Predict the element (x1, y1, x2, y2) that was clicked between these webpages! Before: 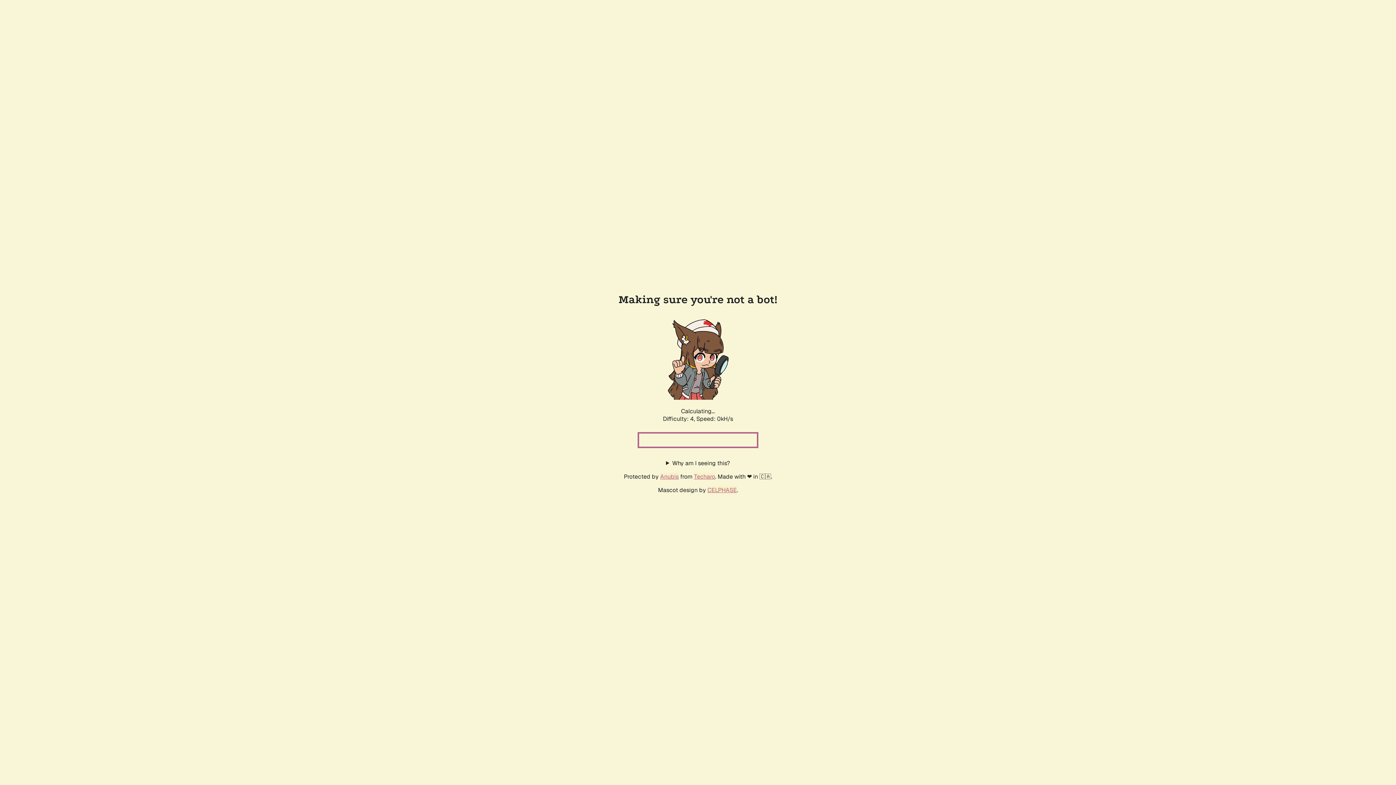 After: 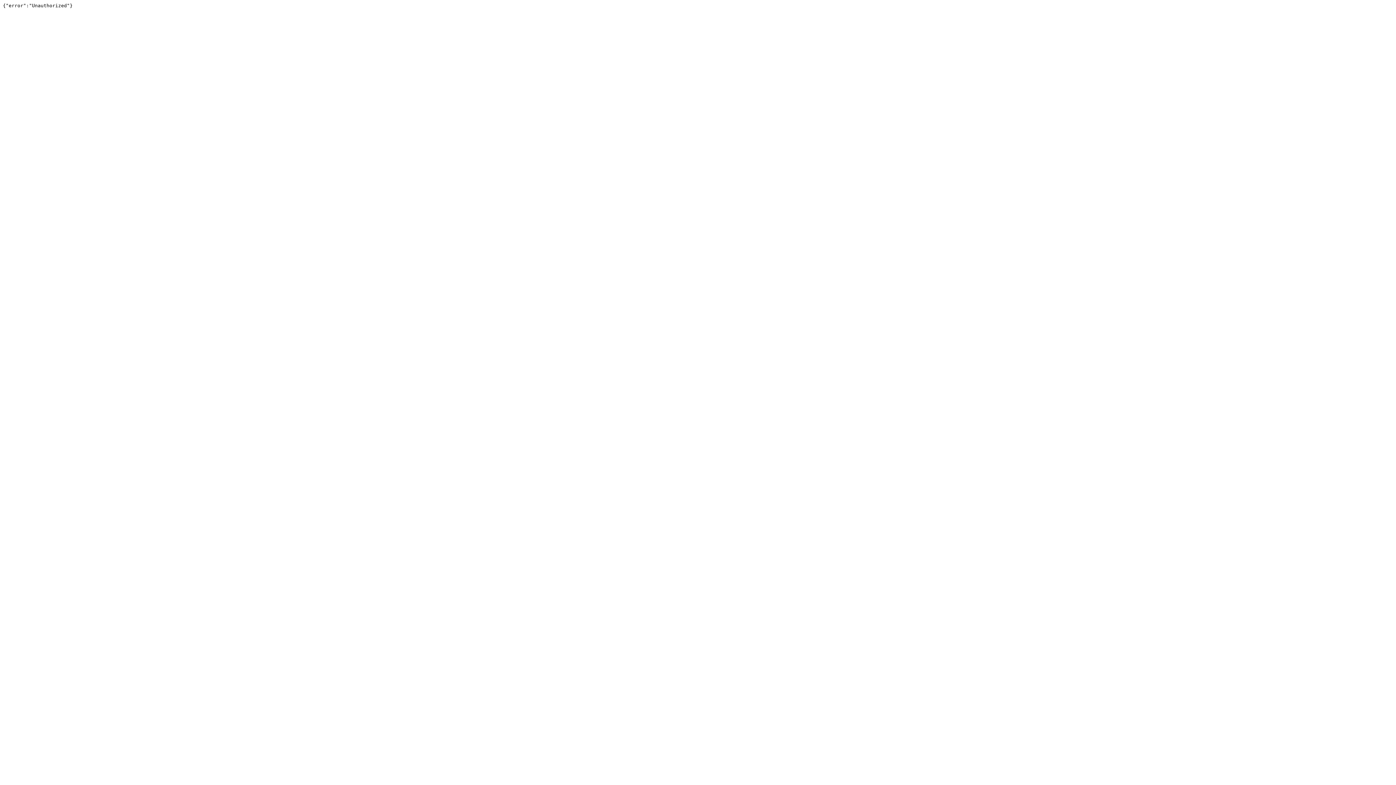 Action: bbox: (694, 472, 715, 480) label: Techaro